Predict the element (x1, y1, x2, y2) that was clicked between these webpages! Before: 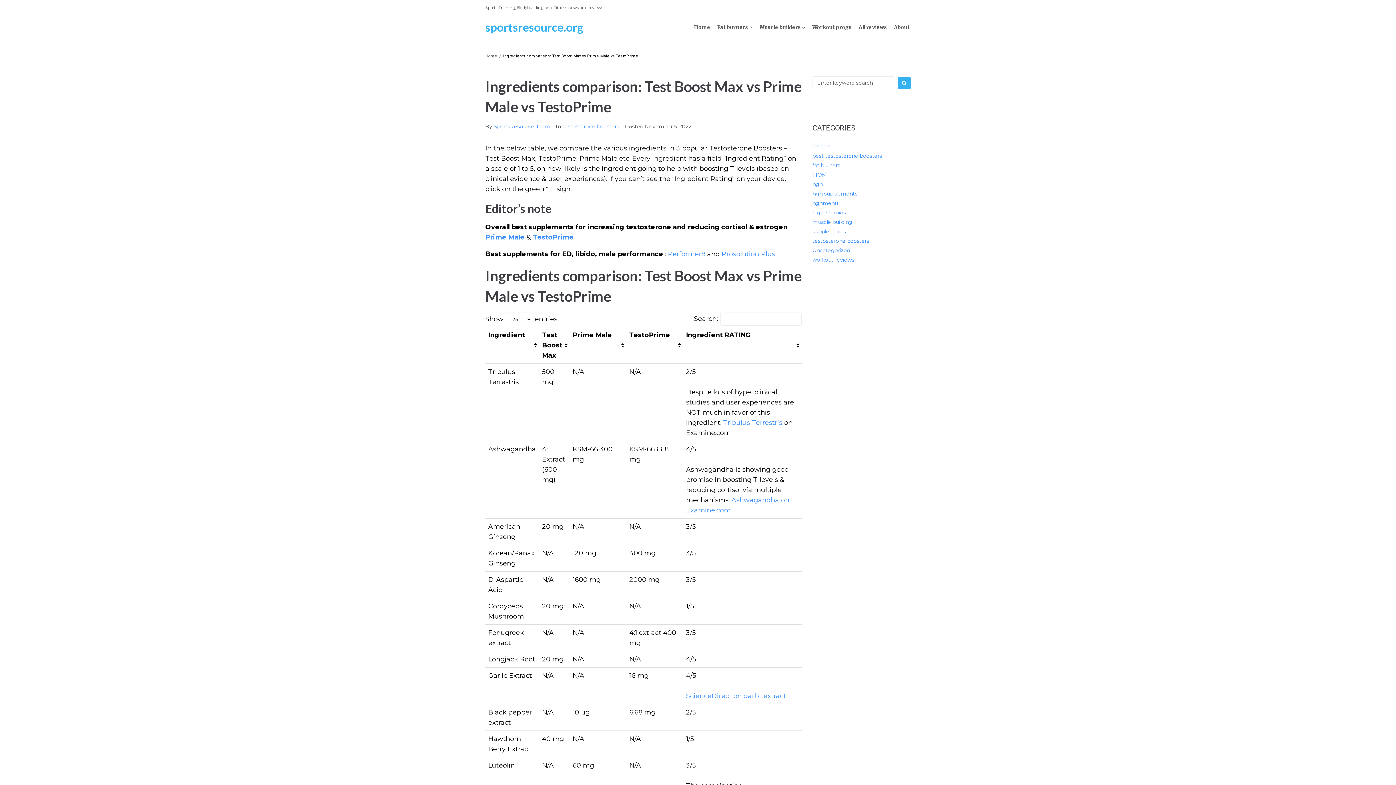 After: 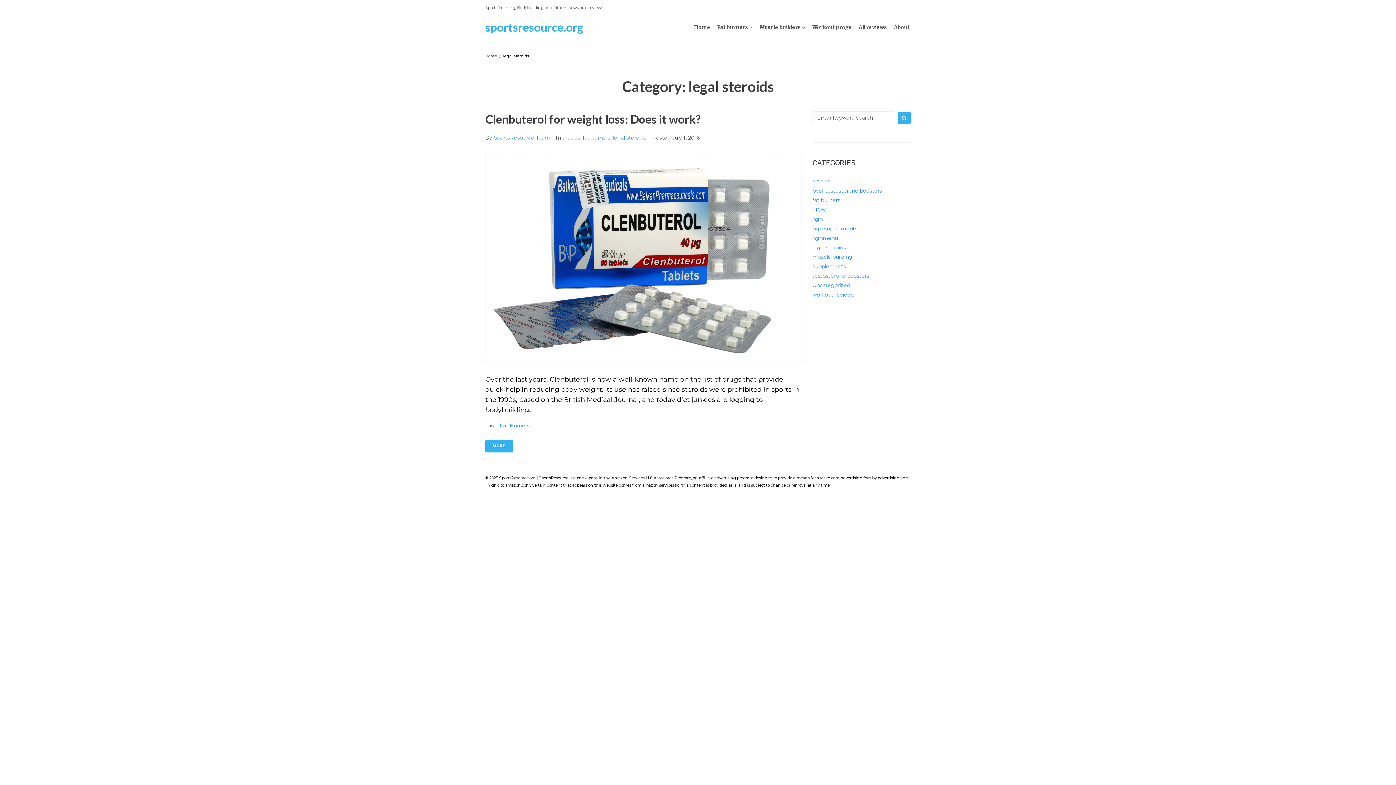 Action: bbox: (812, 209, 846, 216) label: legal steroids